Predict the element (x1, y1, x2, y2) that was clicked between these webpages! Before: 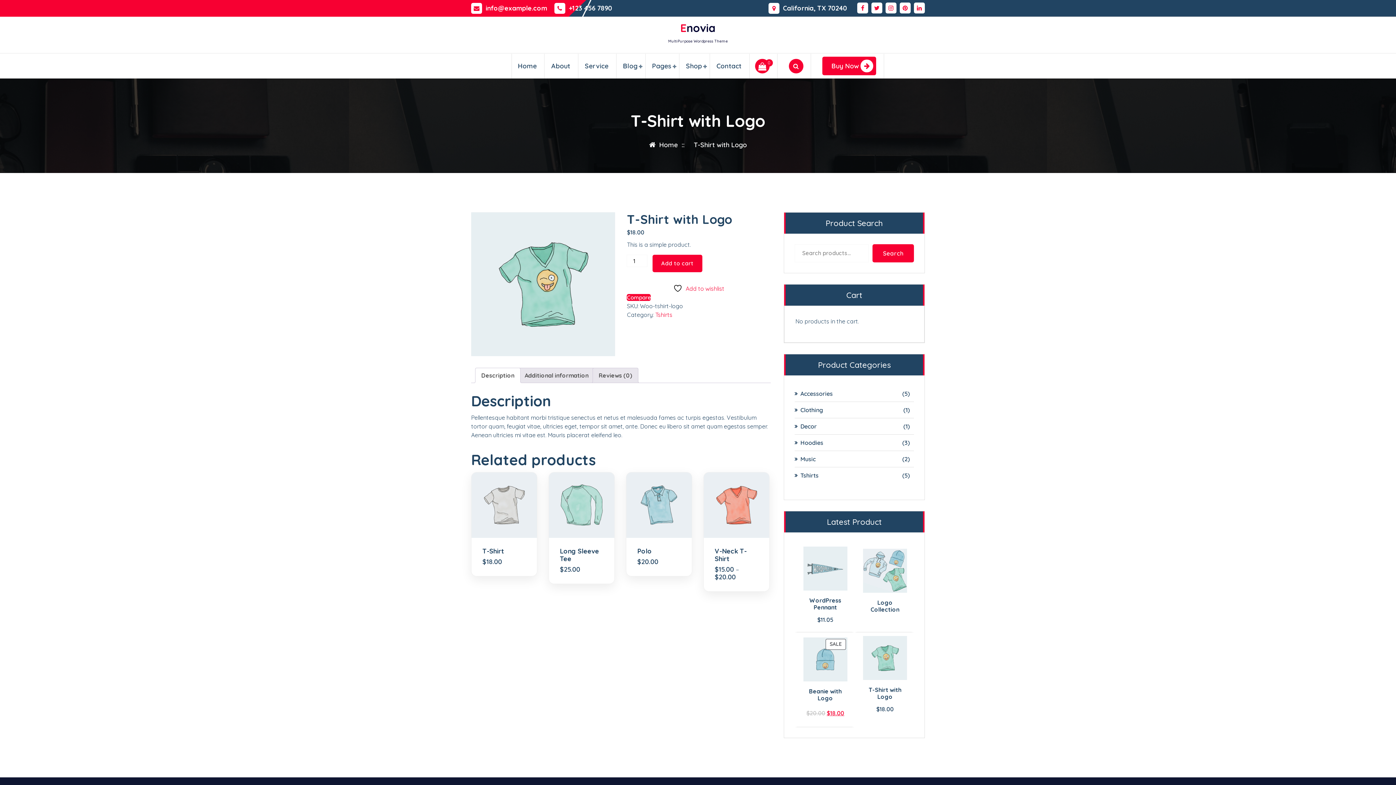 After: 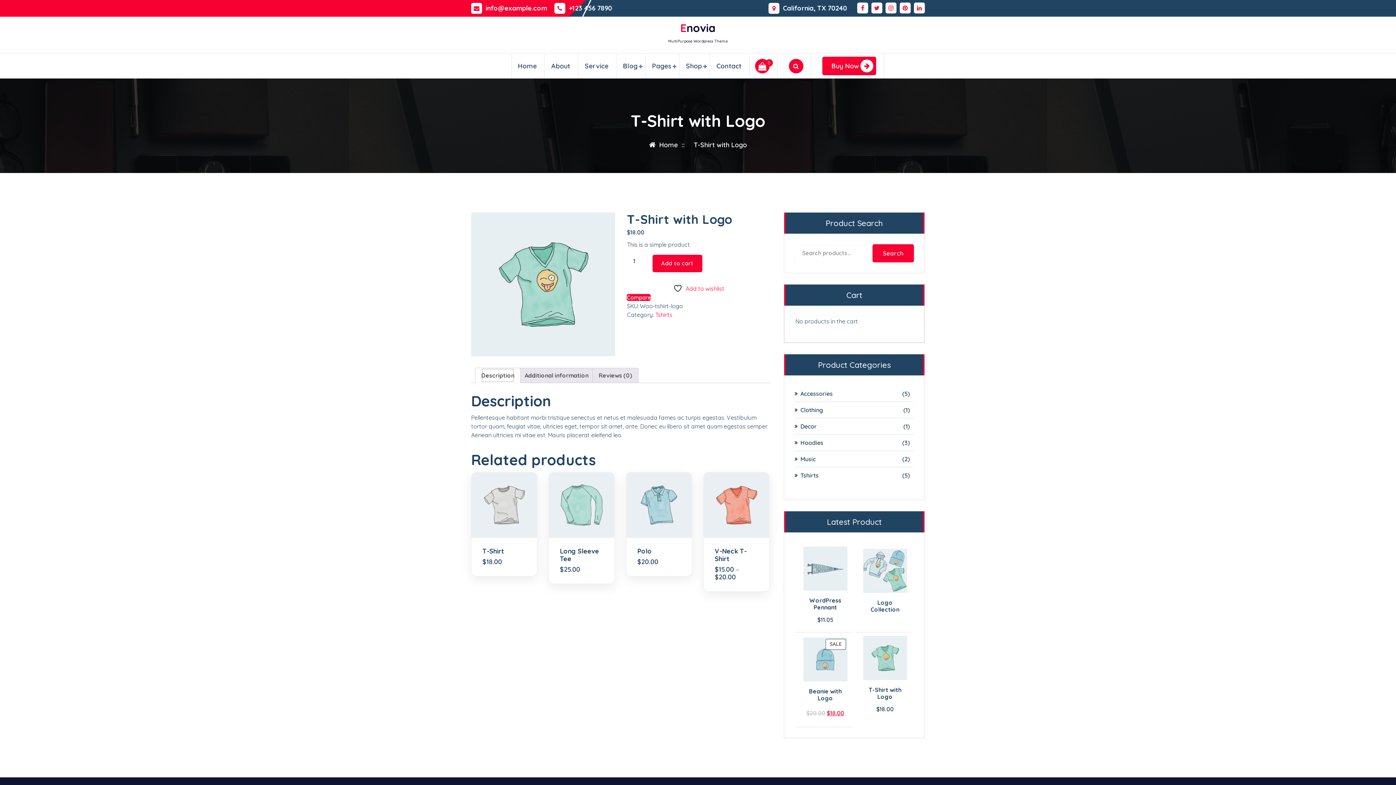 Action: bbox: (481, 368, 514, 382) label: Description